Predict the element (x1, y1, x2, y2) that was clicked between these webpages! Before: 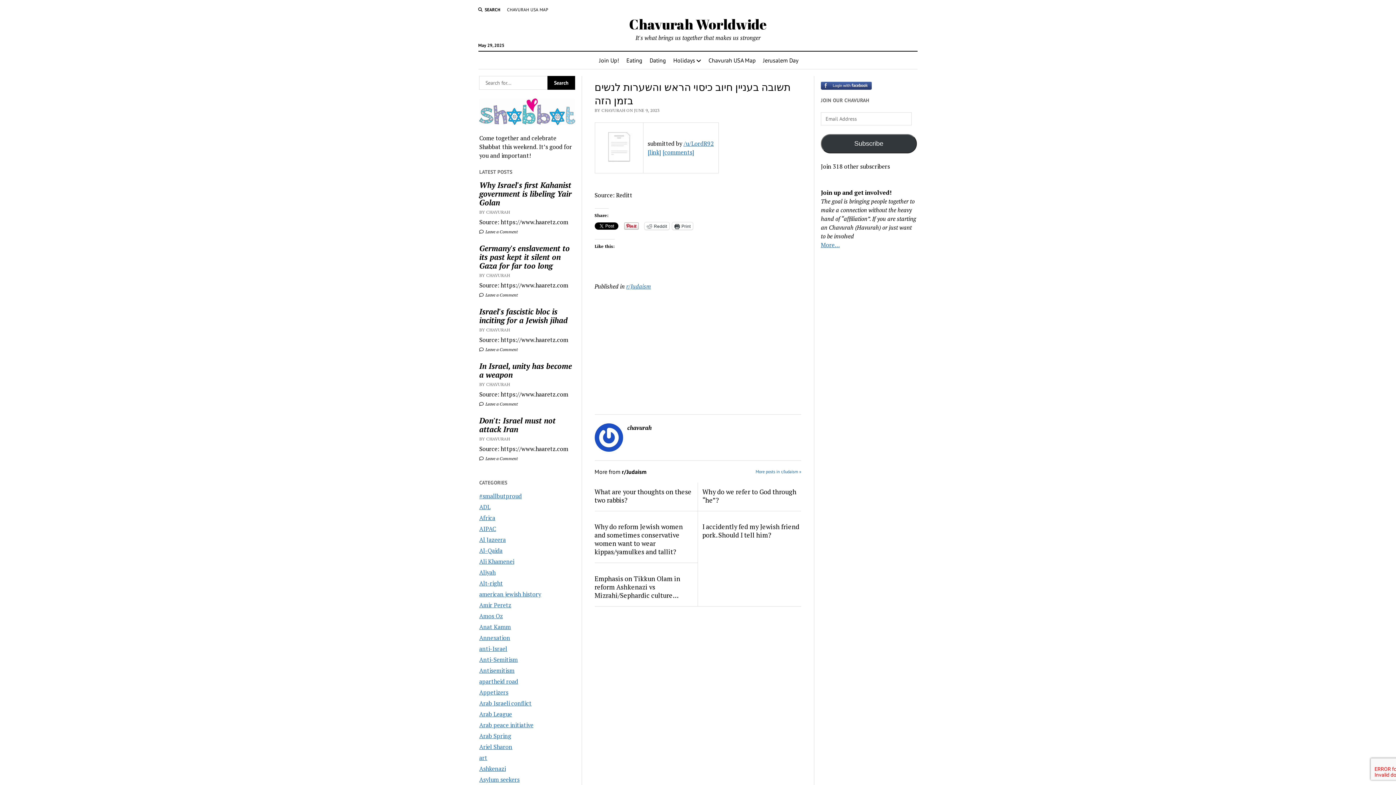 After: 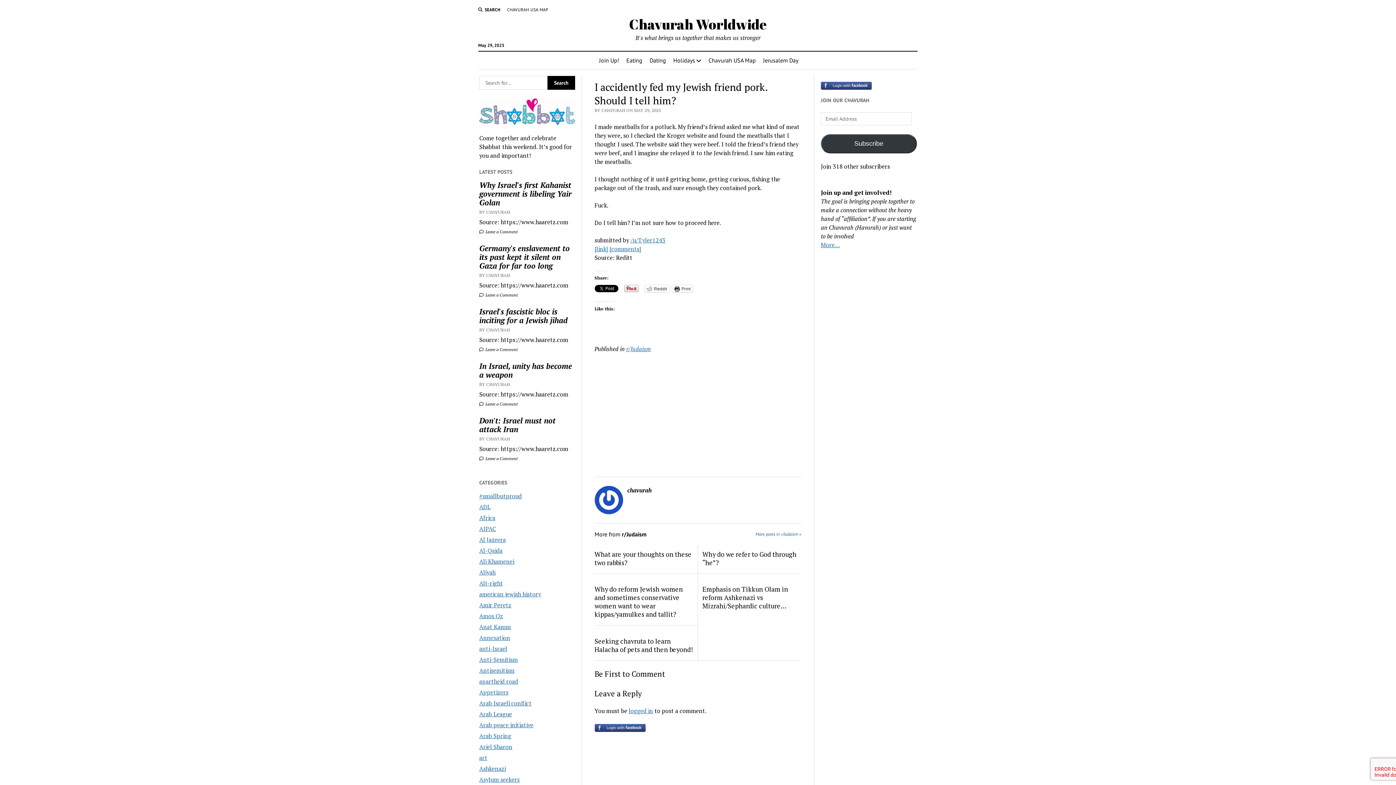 Action: bbox: (702, 522, 801, 539) label: I accidently fed my Jewish friend pork. Should I tell him?